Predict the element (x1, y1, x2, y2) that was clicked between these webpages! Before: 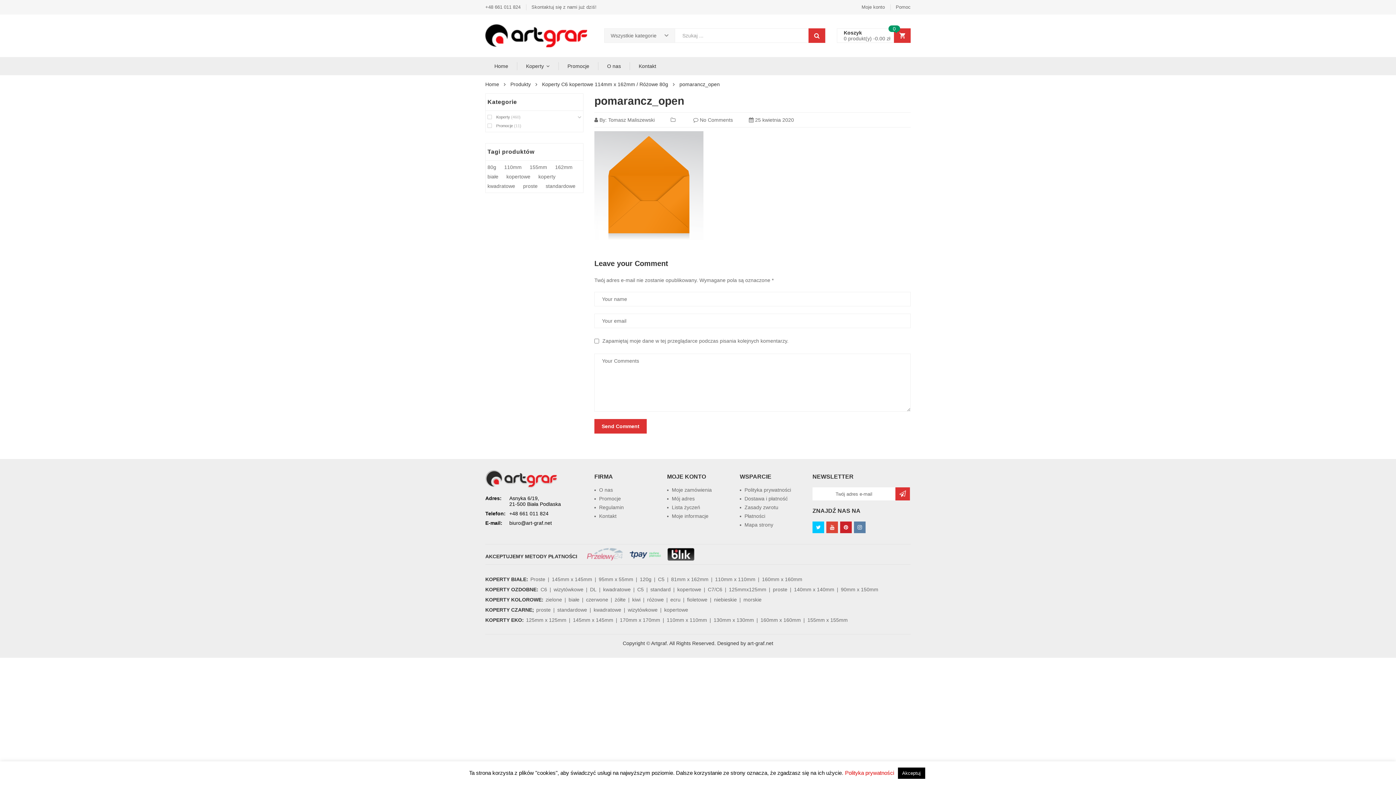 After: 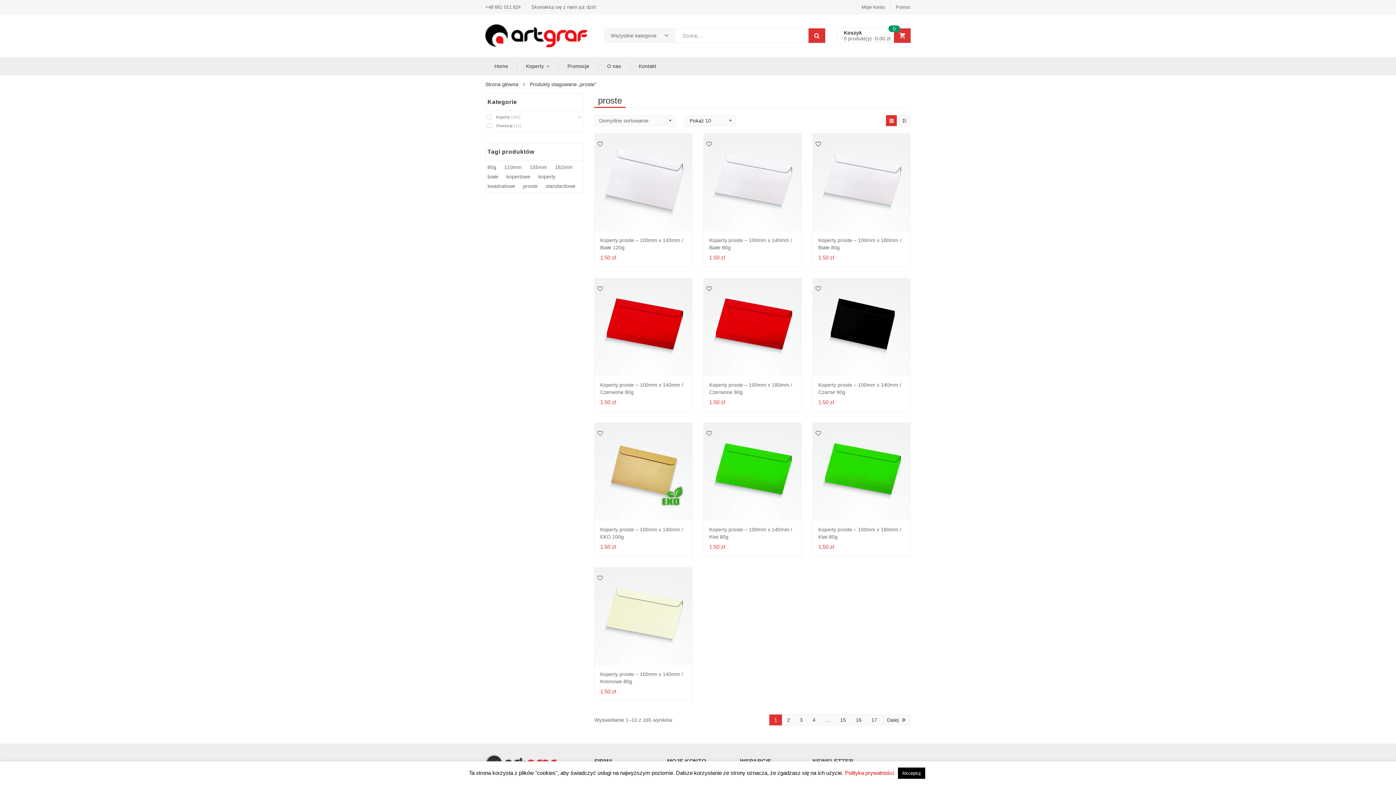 Action: label: proste bbox: (772, 586, 788, 593)